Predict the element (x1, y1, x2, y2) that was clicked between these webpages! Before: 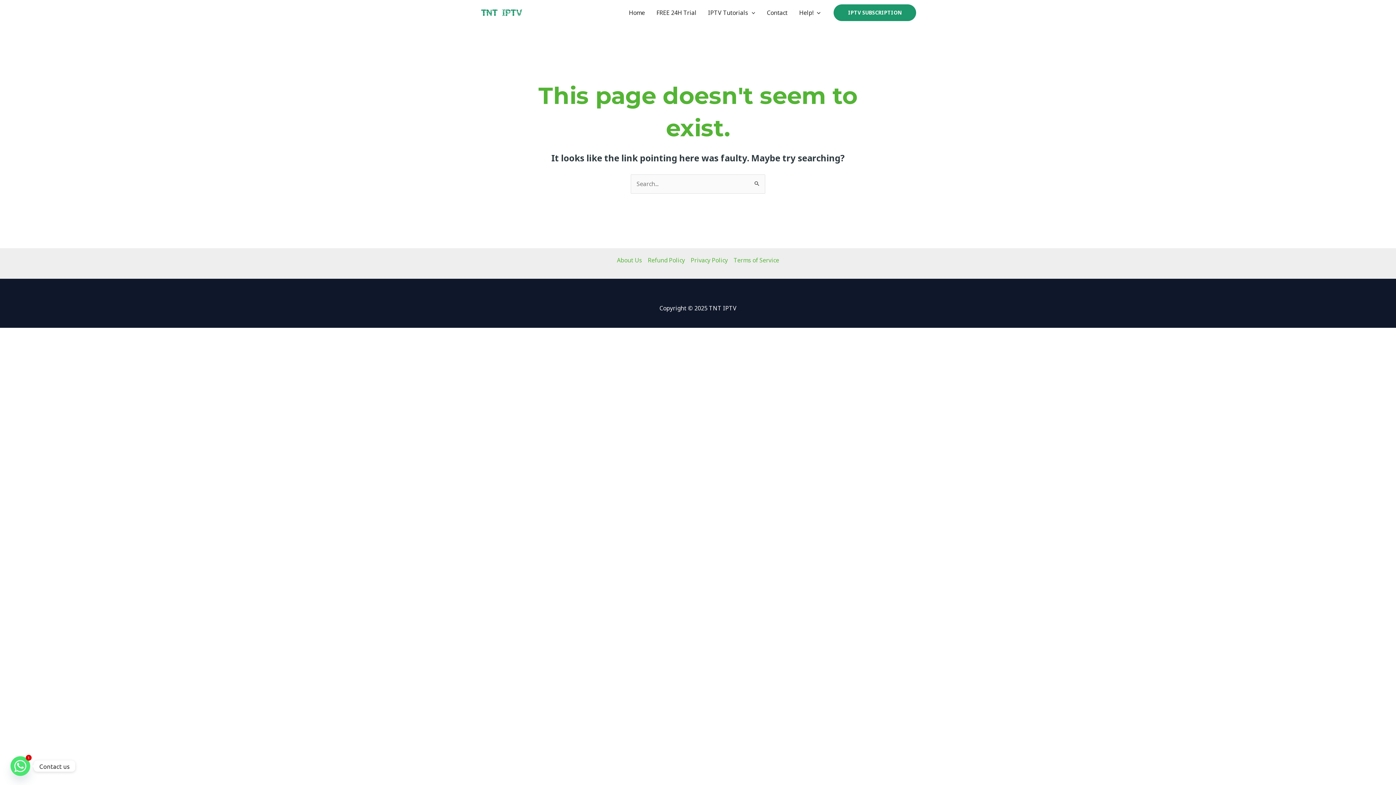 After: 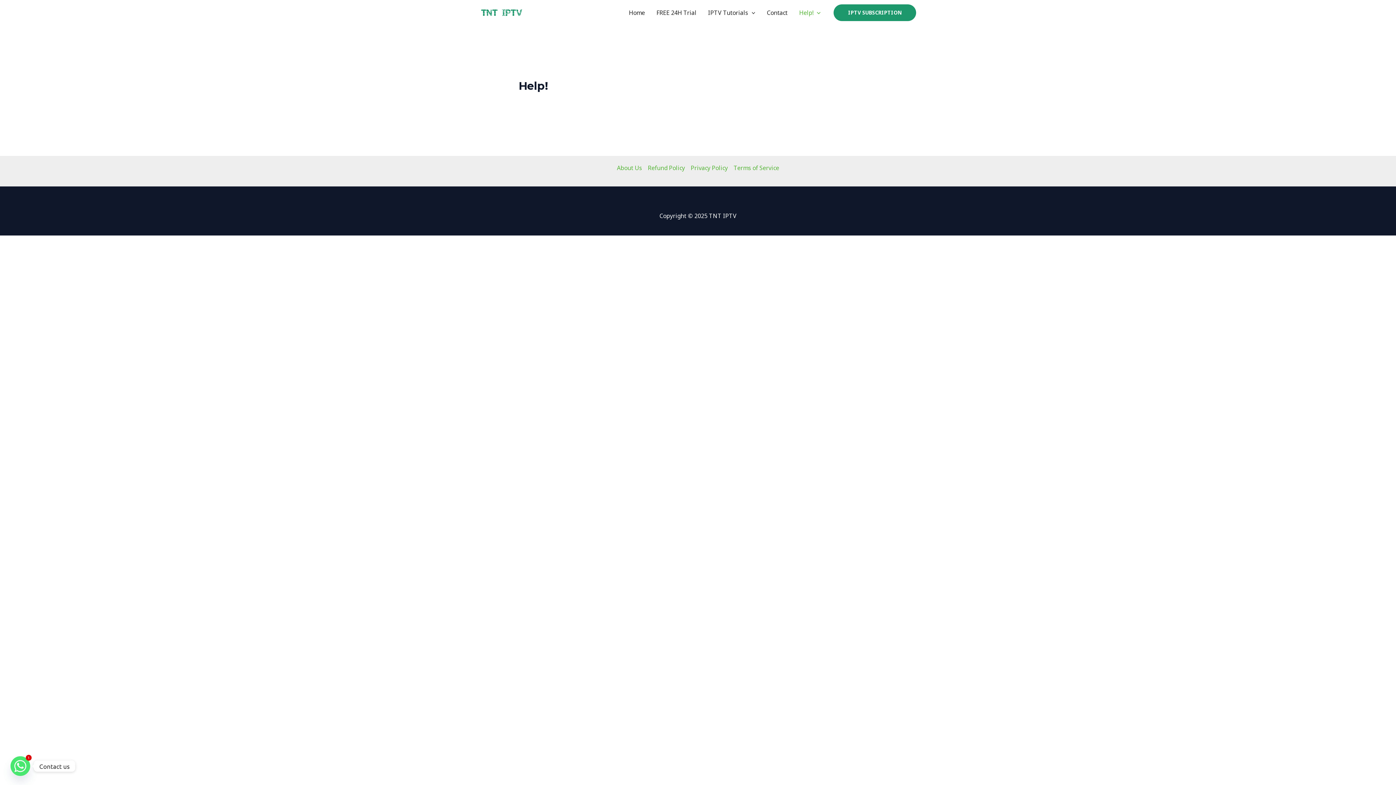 Action: bbox: (793, 0, 826, 25) label: Help!